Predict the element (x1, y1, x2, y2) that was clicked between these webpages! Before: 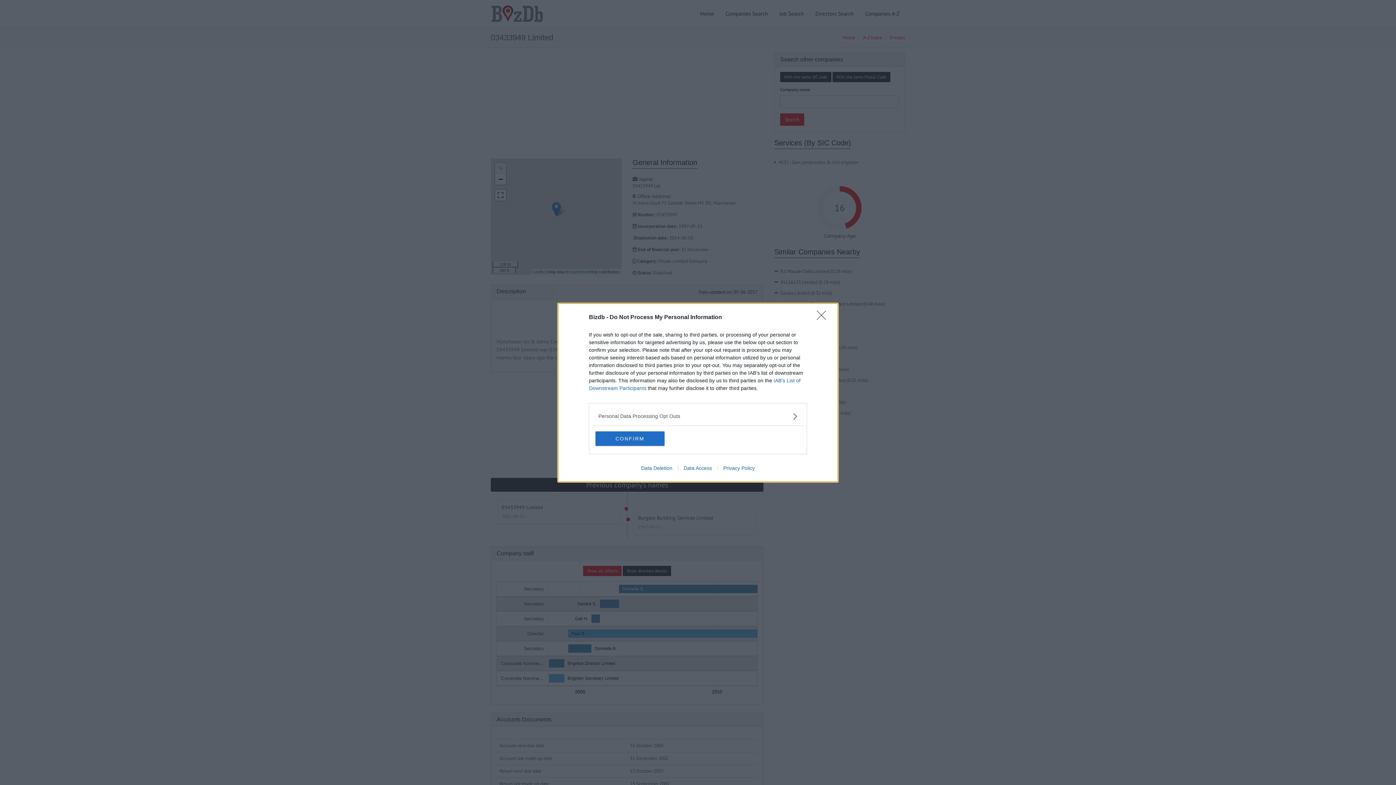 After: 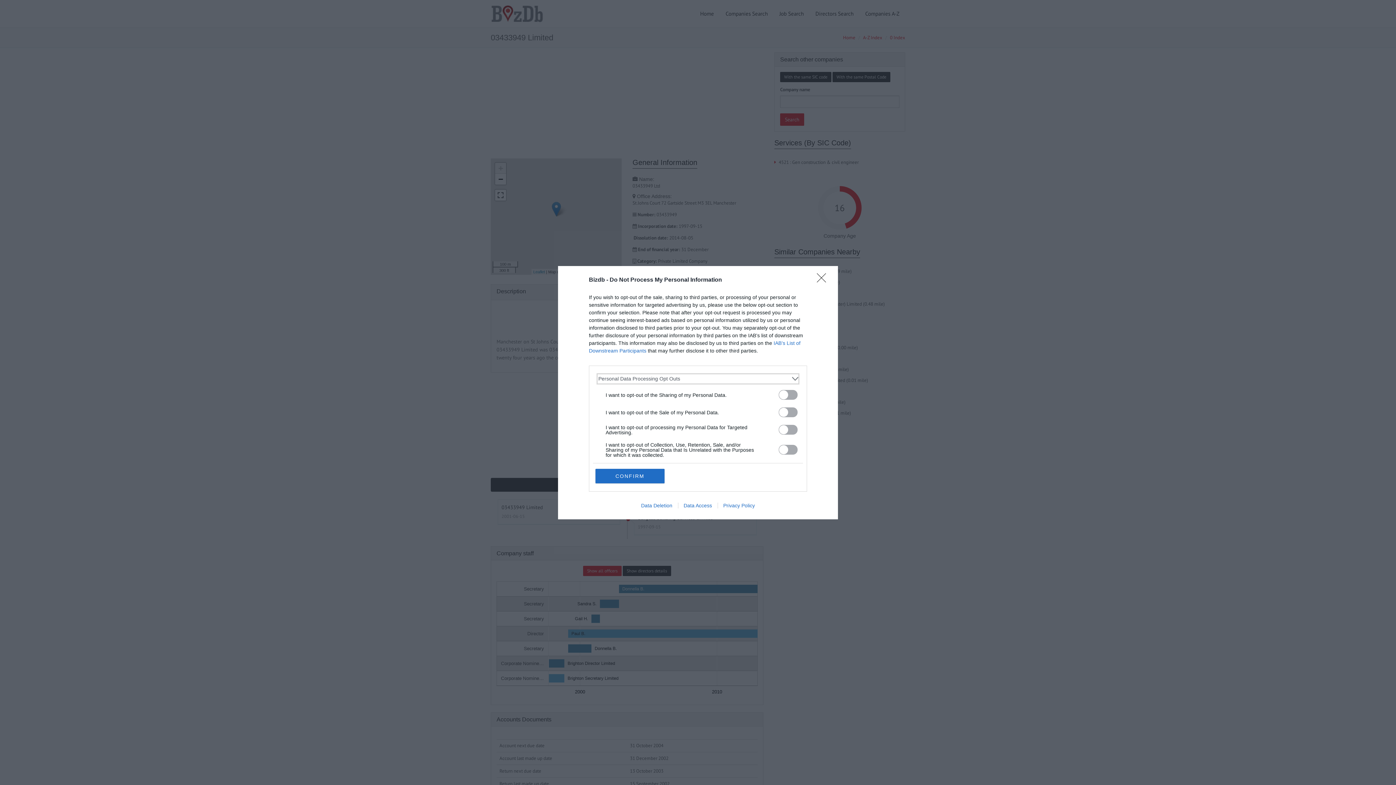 Action: bbox: (598, 412, 797, 420) label: Opt-Outs